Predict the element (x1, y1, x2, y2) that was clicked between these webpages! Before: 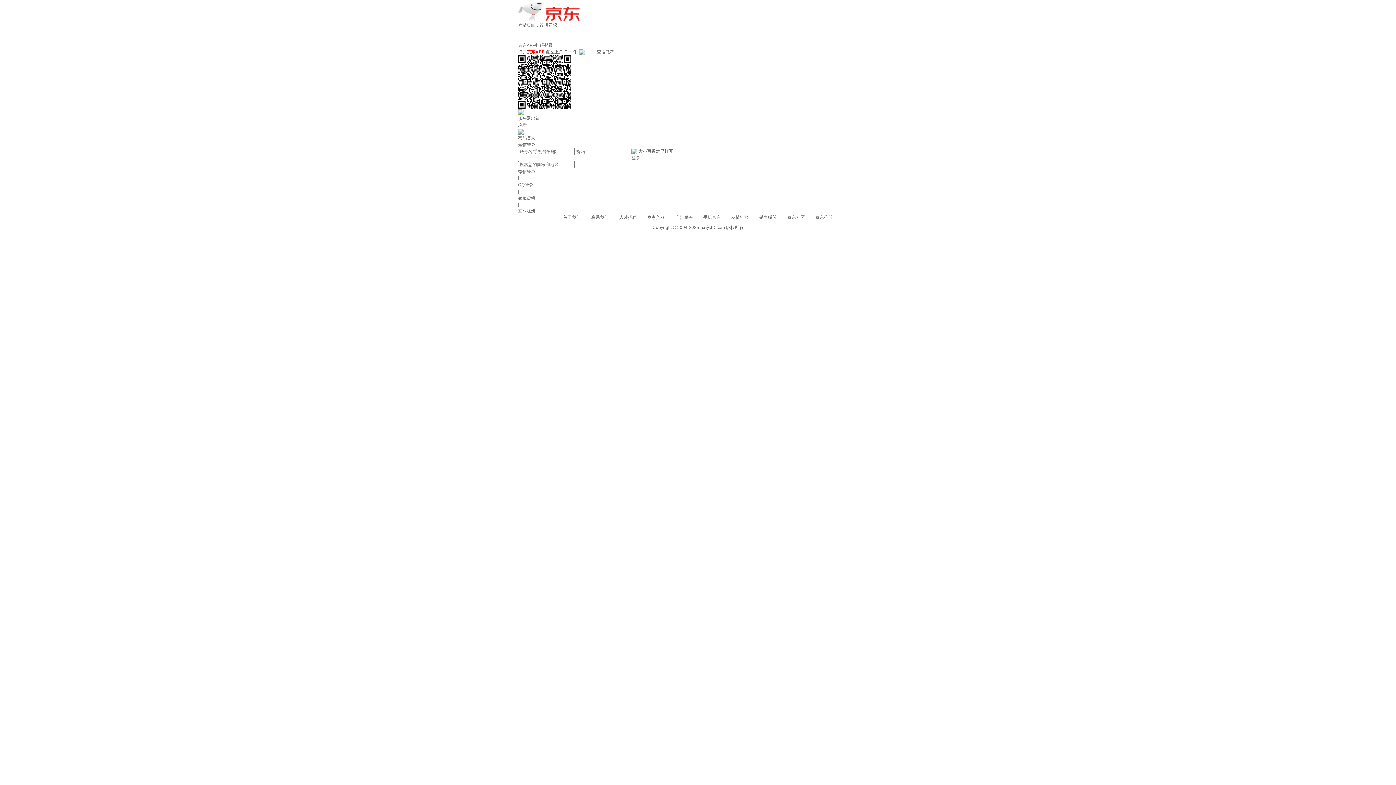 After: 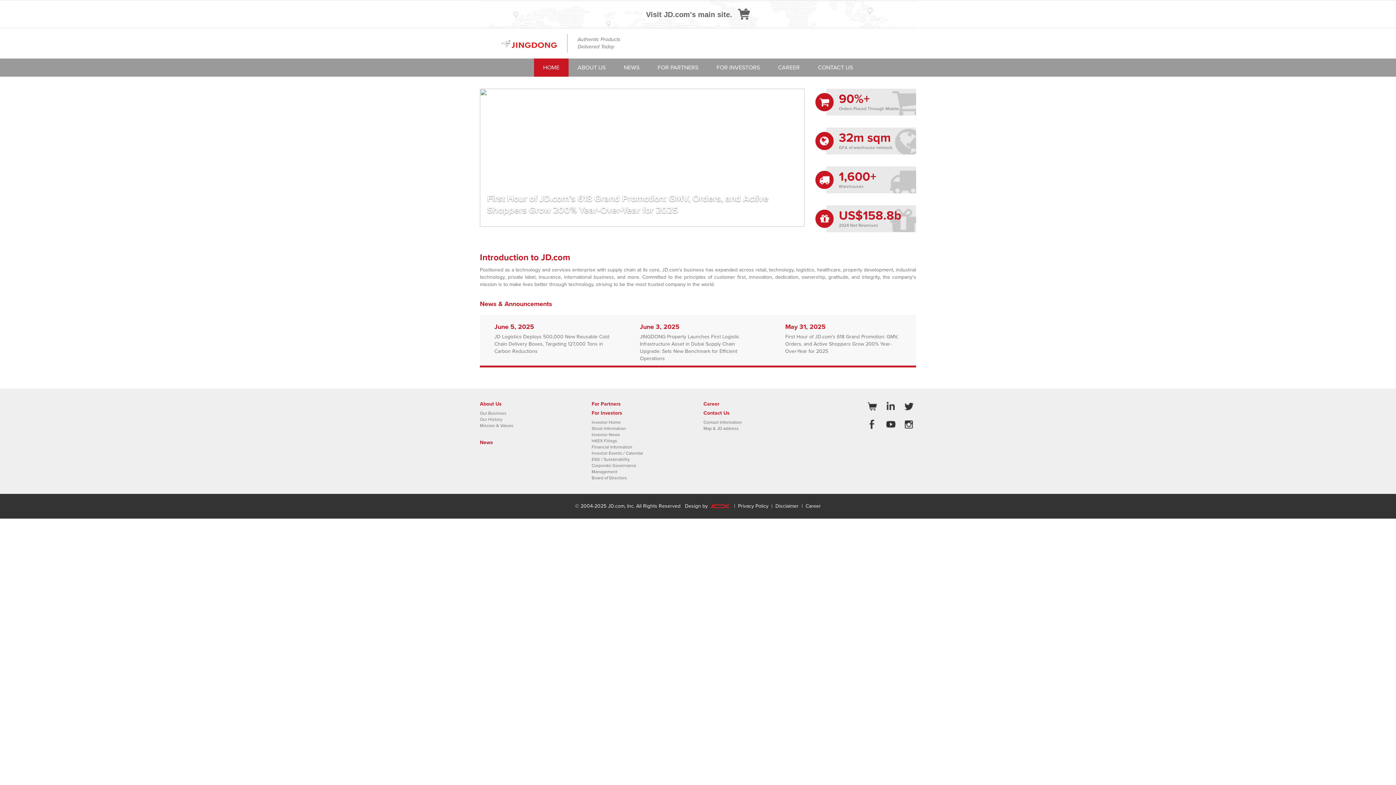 Action: bbox: (518, 8, 580, 13)